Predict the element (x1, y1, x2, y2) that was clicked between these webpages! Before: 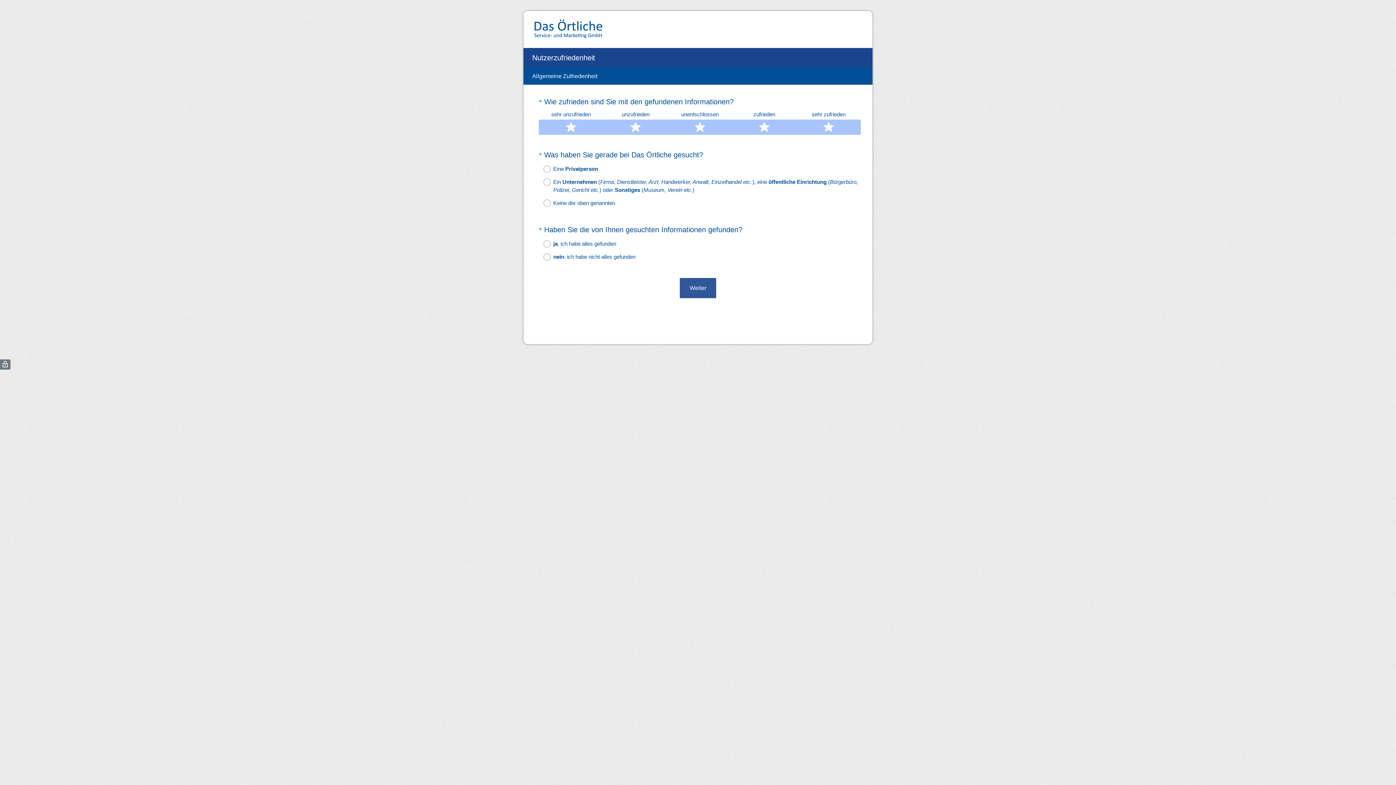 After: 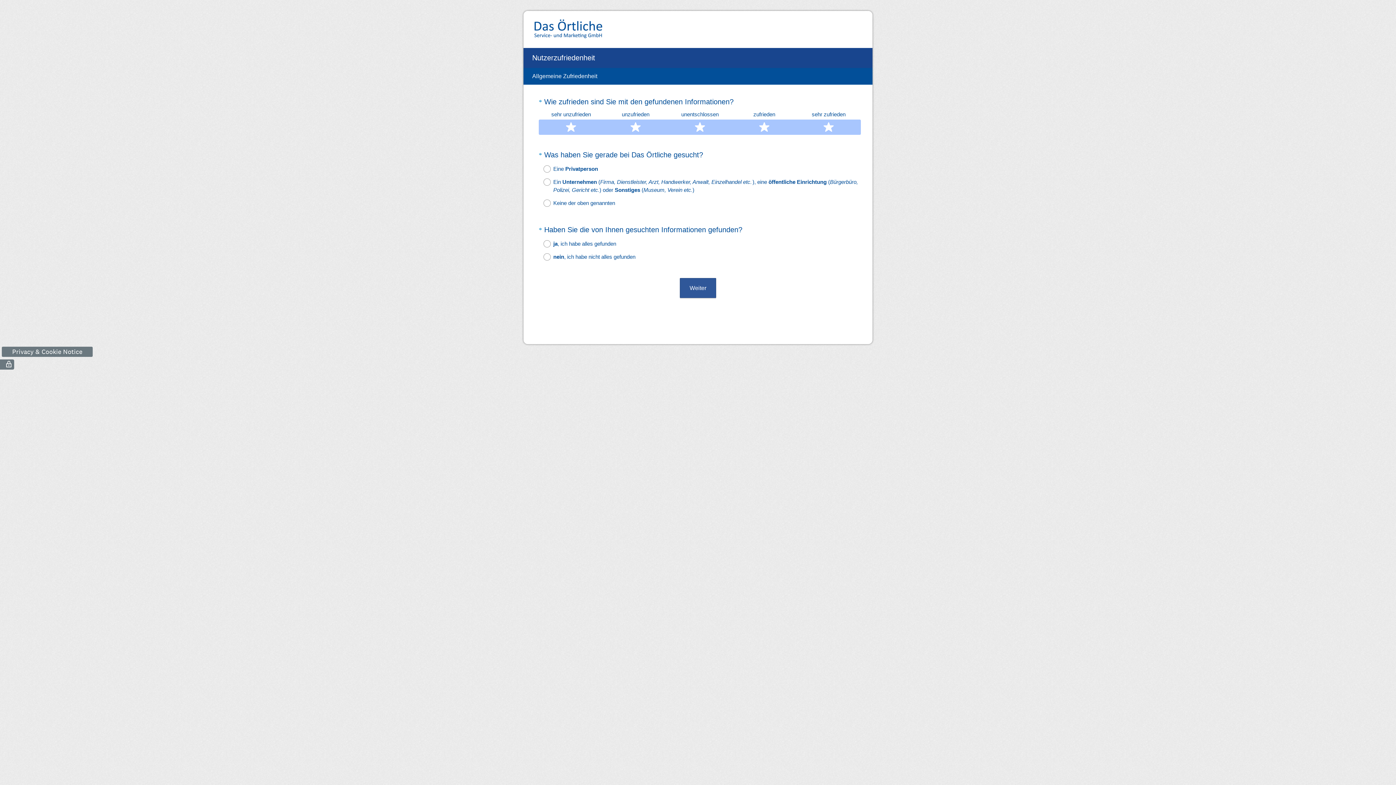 Action: label: ( bbox: (0, 359, 10, 369)